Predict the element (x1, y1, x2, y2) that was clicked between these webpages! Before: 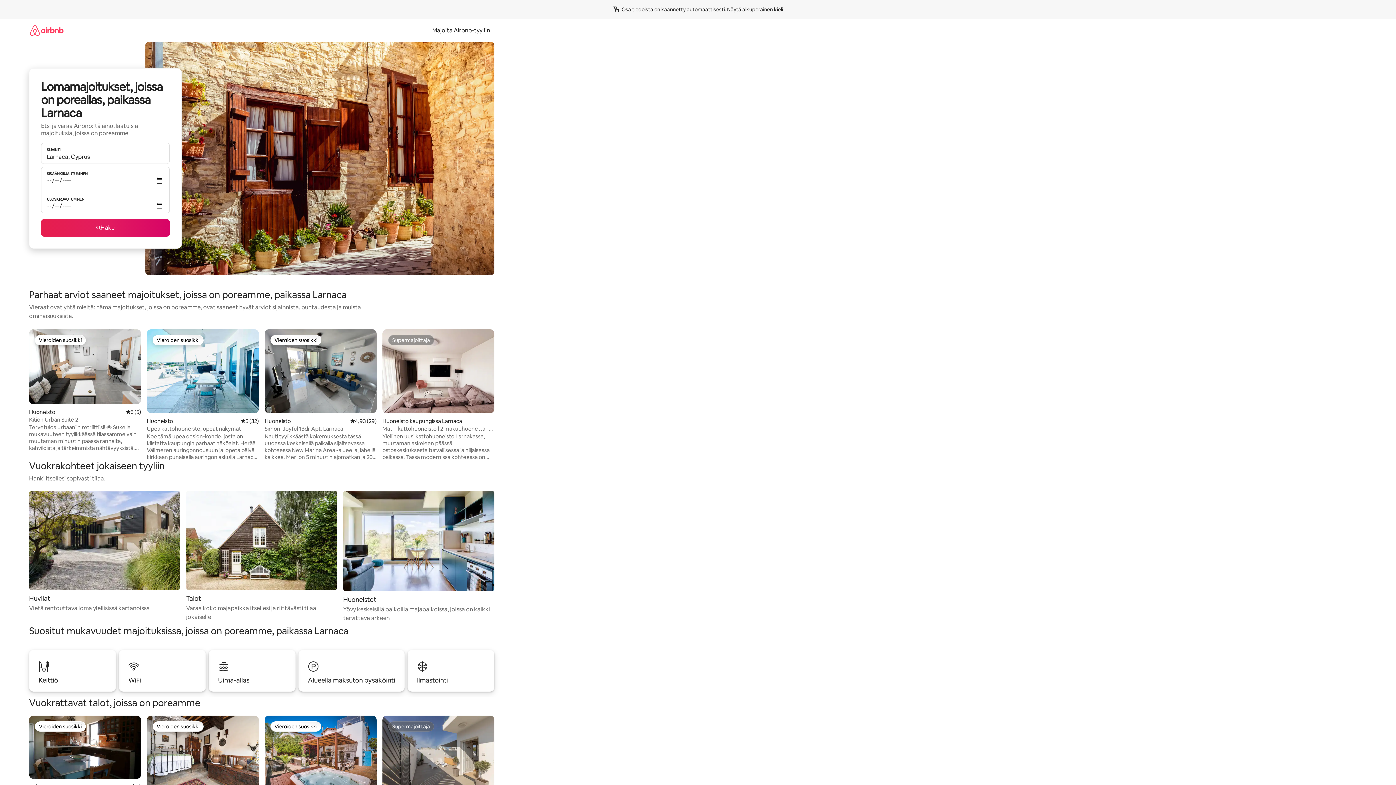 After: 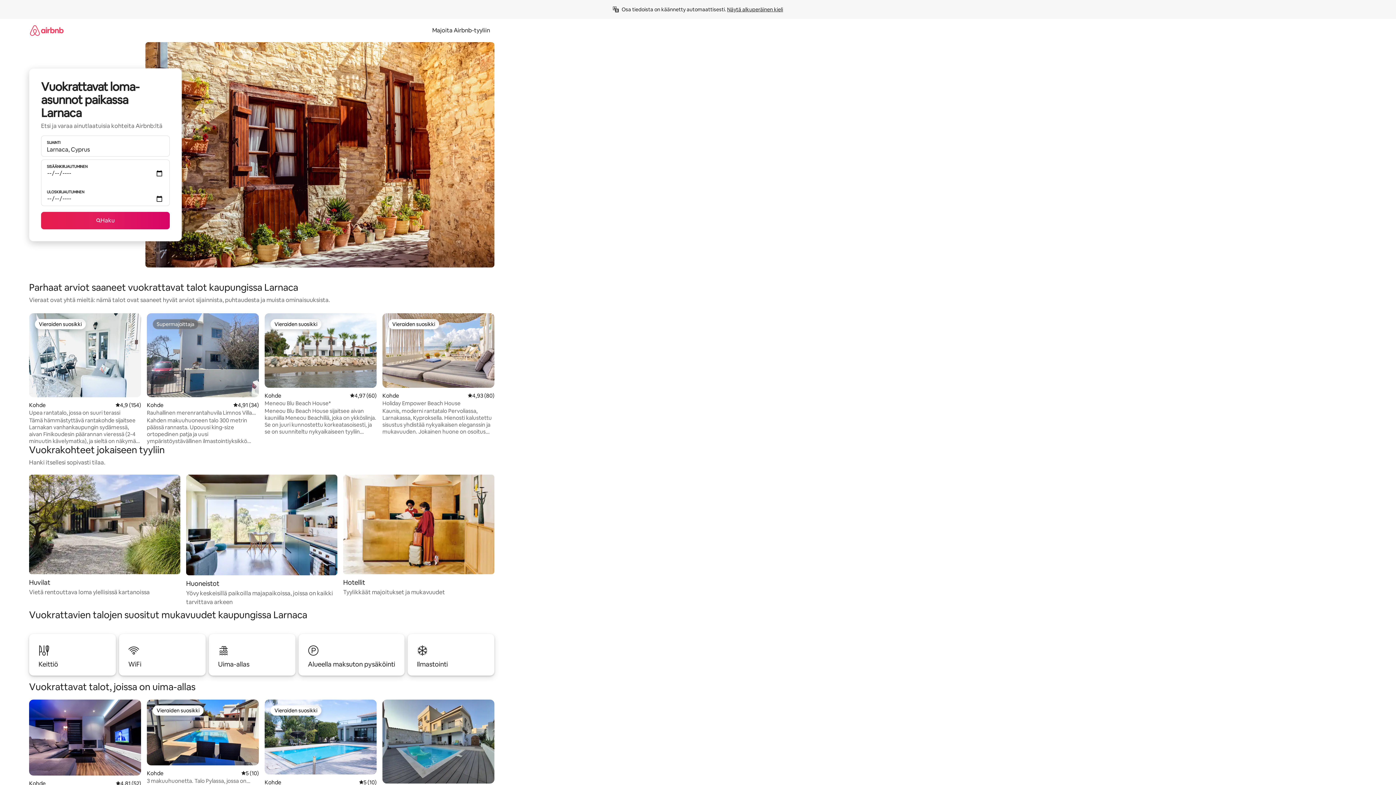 Action: bbox: (186, 490, 337, 621) label: Talot

Varaa koko majapaikka itsellesi ja riittävästi tilaa jokaiselle